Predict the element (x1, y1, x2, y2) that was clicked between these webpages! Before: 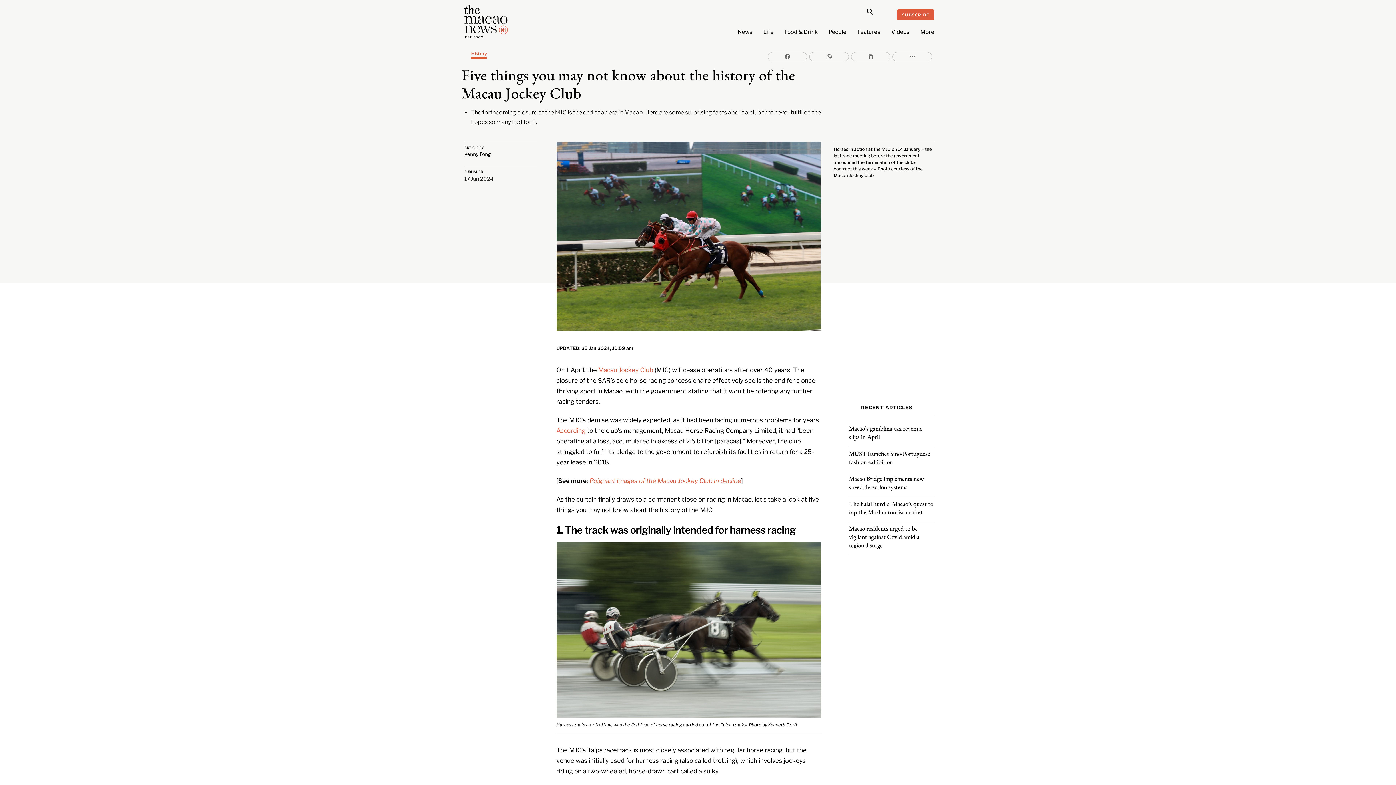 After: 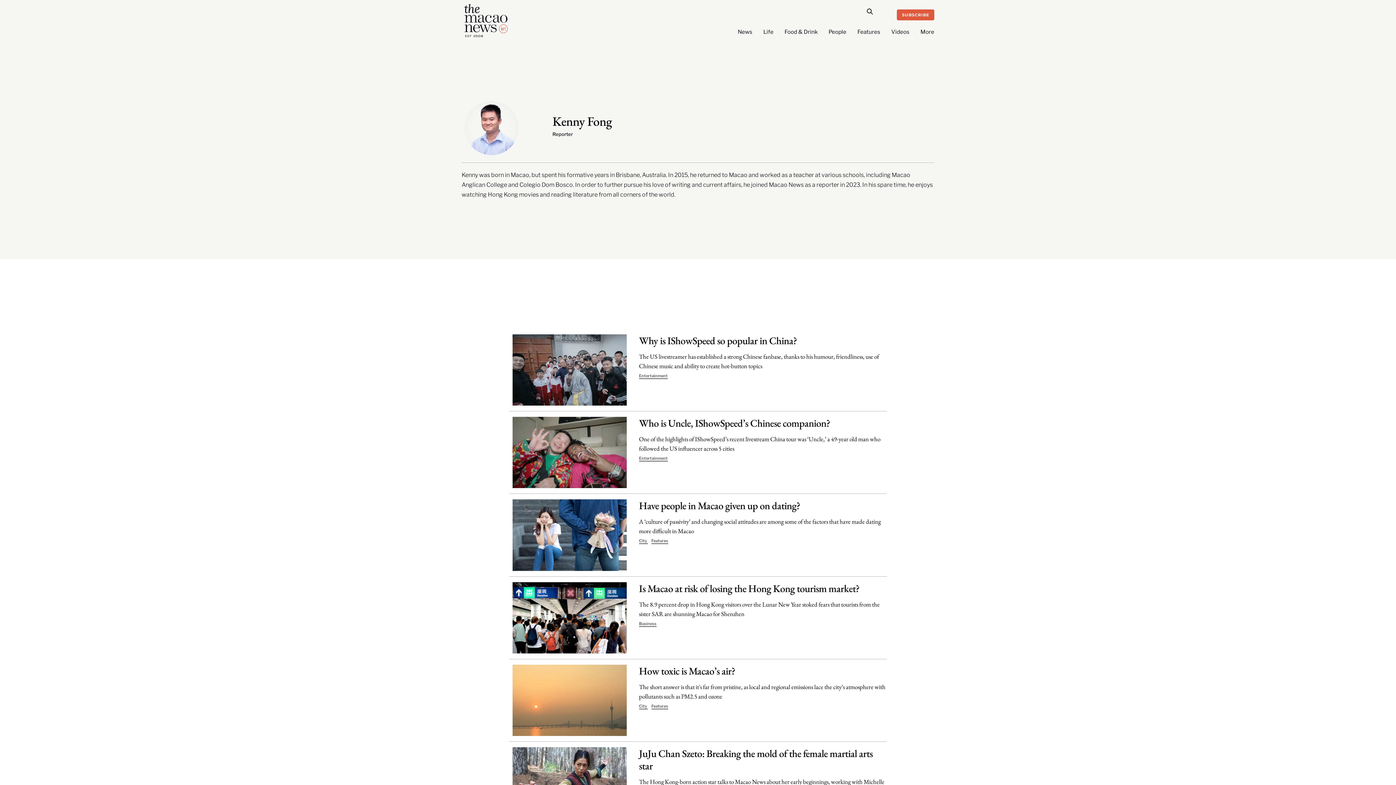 Action: bbox: (464, 151, 490, 157) label: Kenny Fong